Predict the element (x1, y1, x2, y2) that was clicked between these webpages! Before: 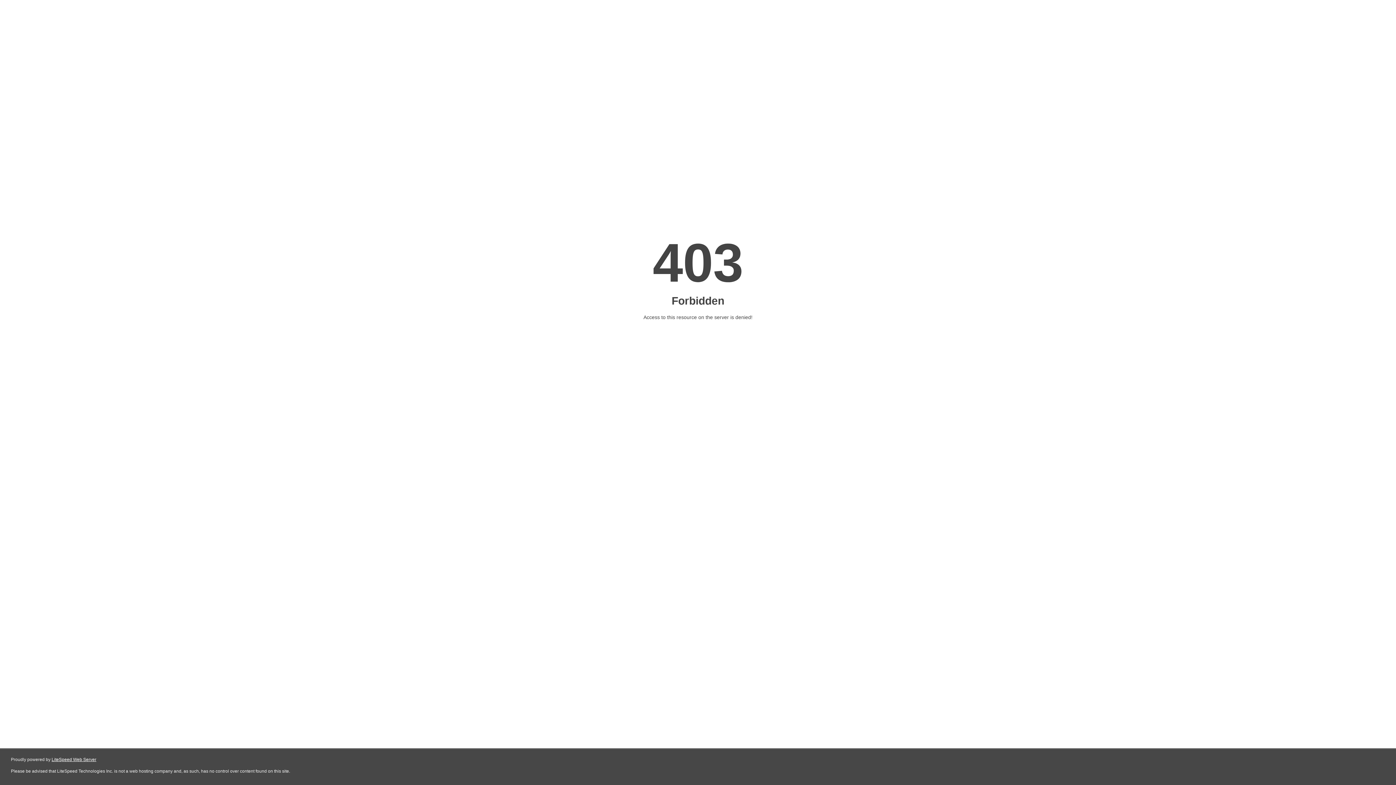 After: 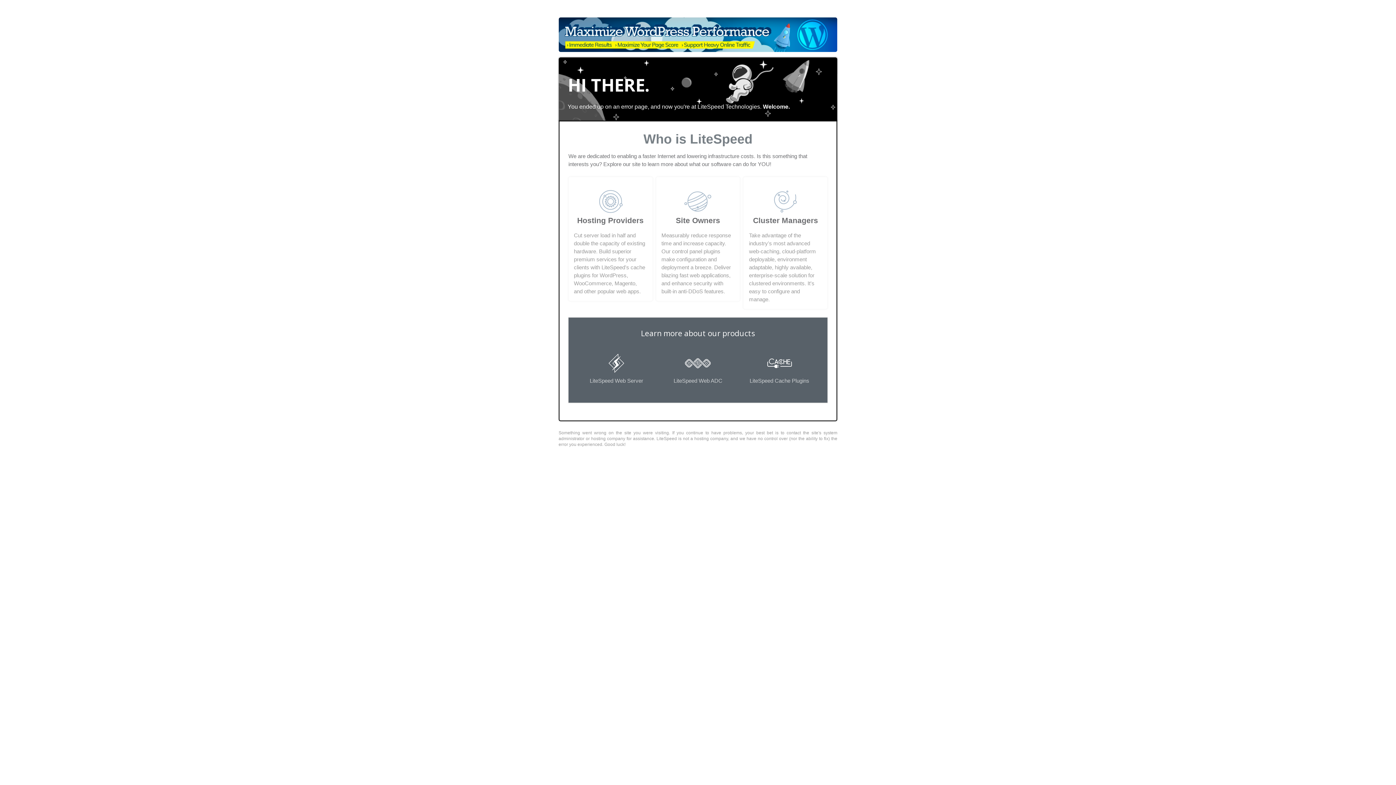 Action: bbox: (51, 757, 96, 762) label: LiteSpeed Web Server